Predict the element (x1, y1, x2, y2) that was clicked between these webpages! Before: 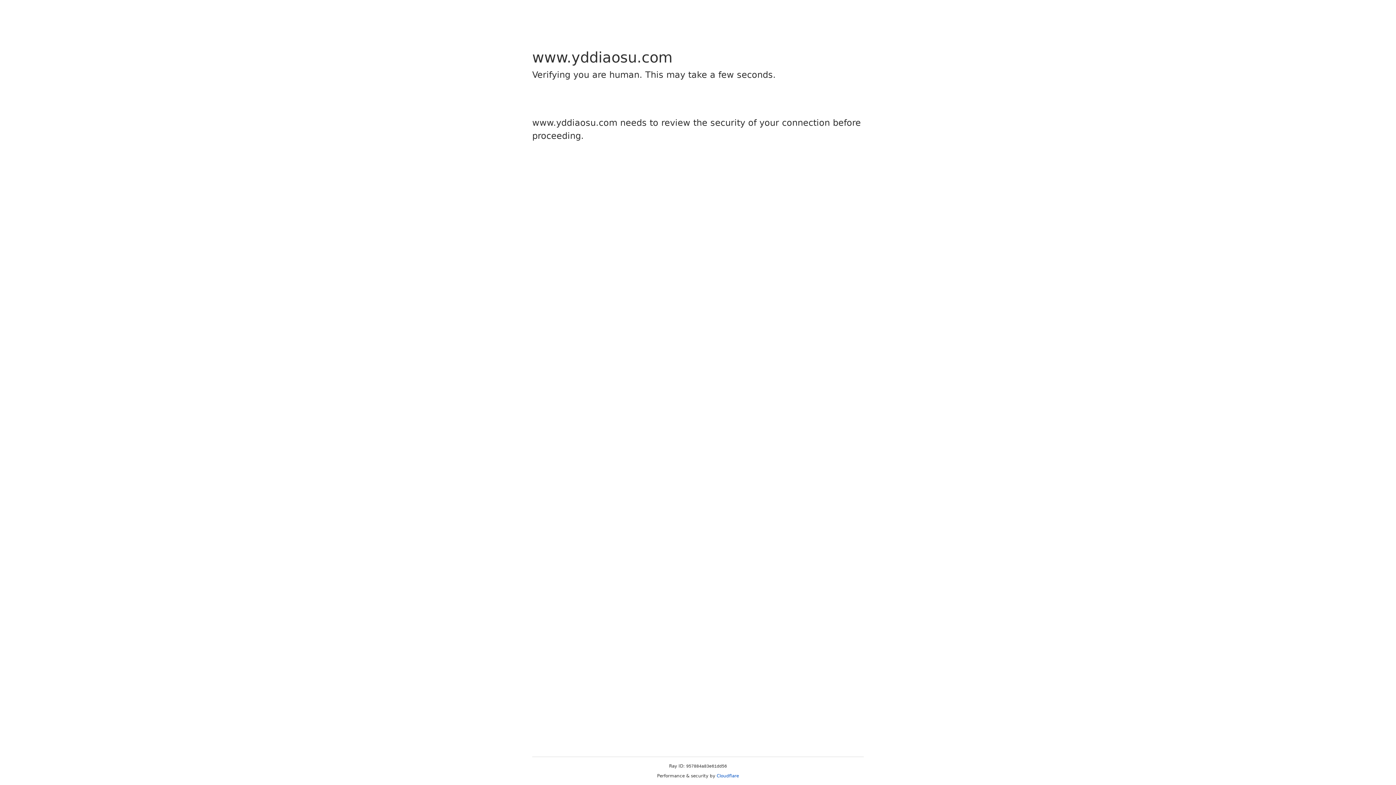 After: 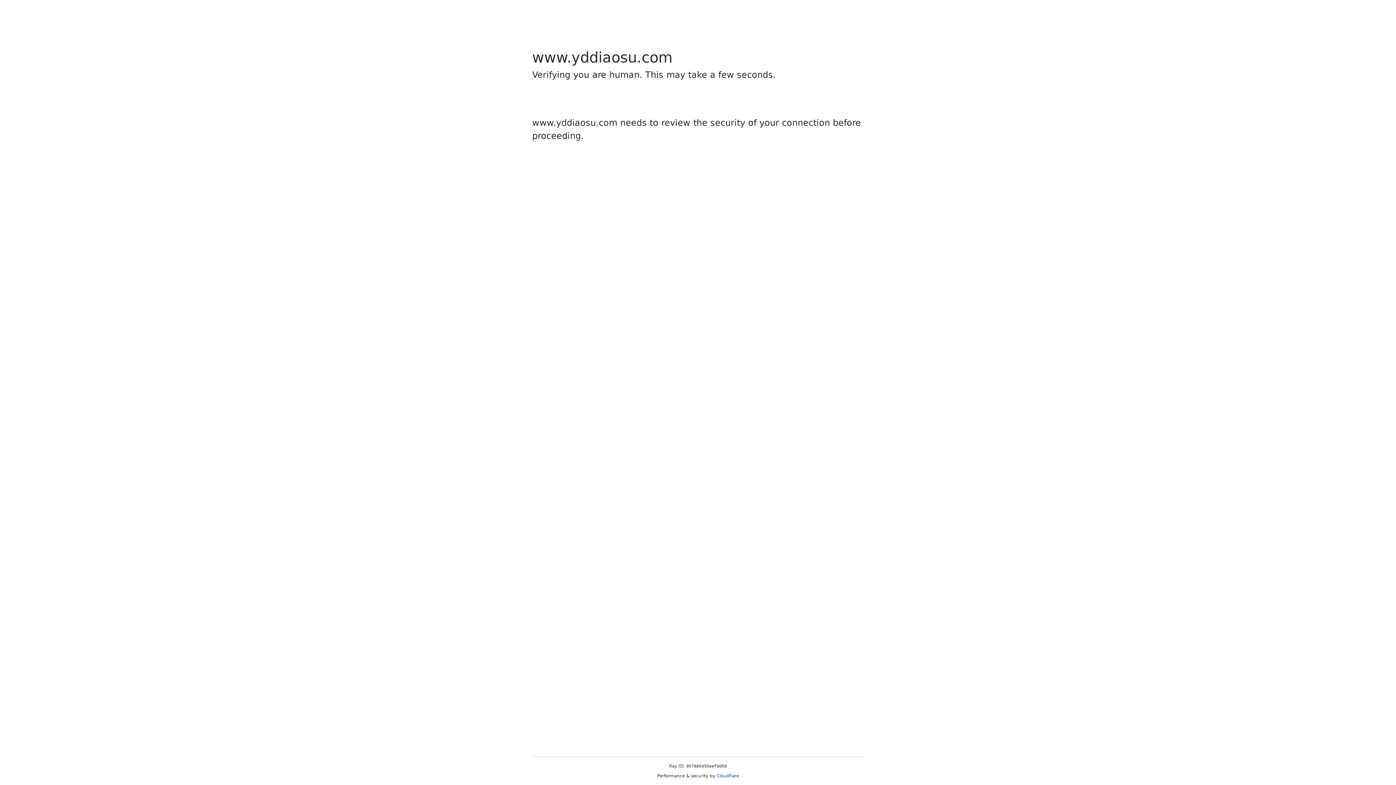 Action: bbox: (716, 773, 739, 778) label: Cloudflare